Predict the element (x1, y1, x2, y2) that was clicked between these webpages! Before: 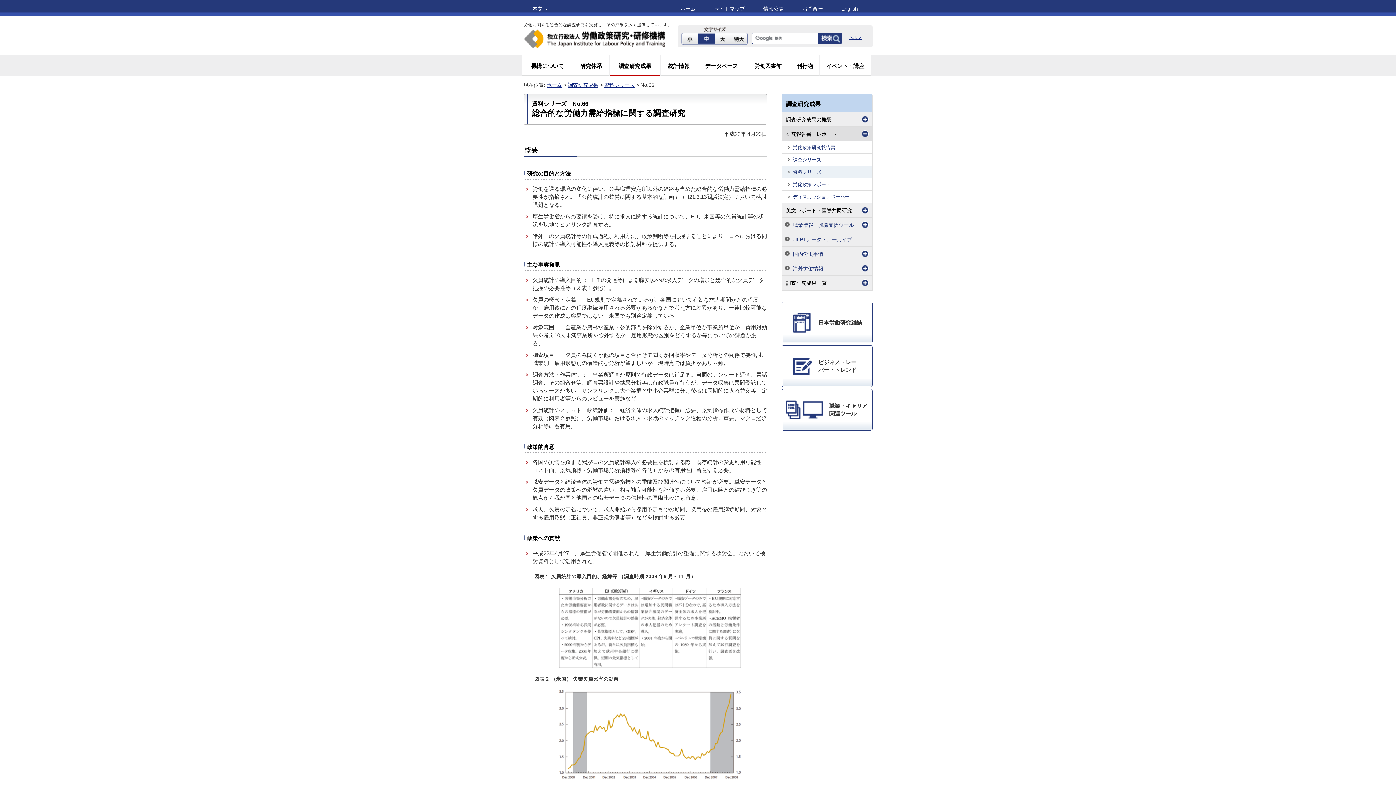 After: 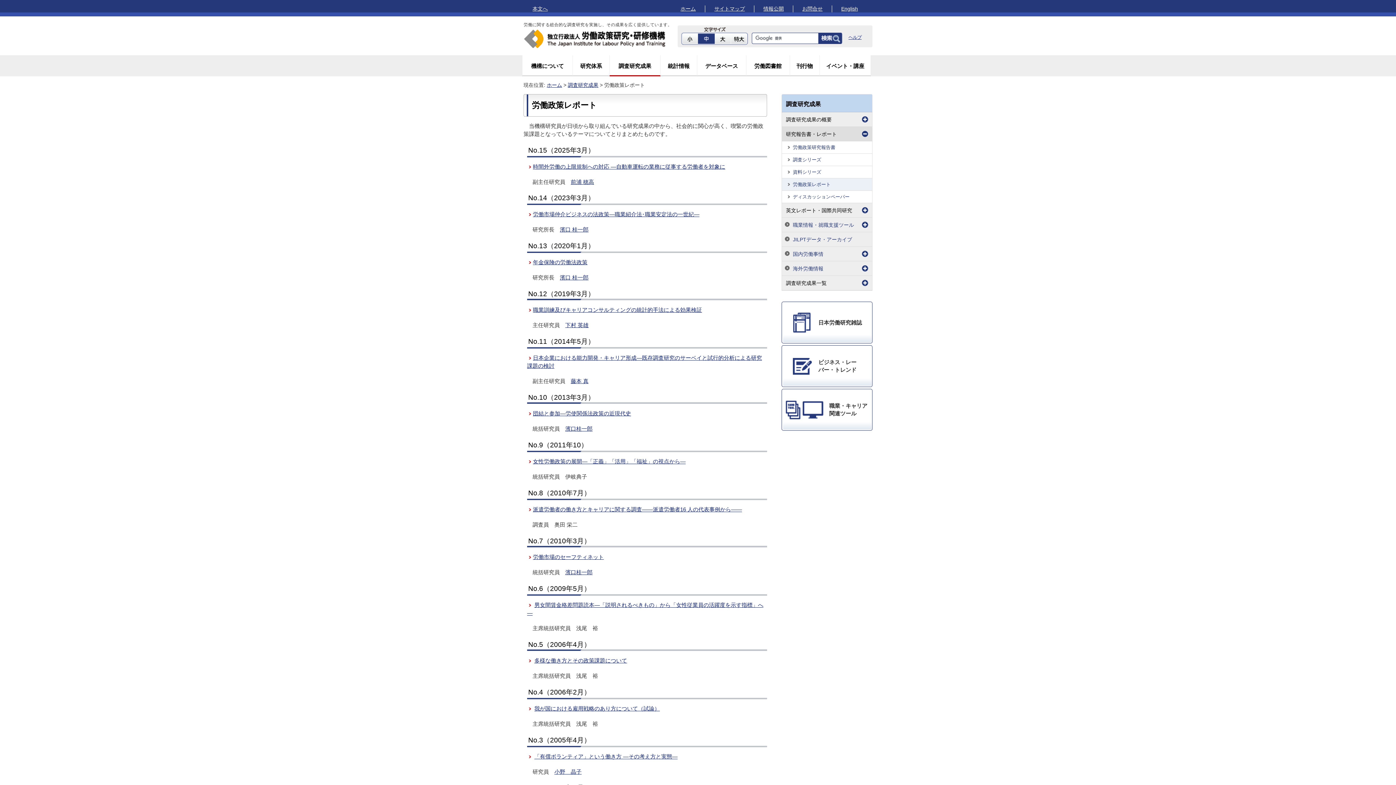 Action: label: 労働政策レポート bbox: (793, 181, 870, 188)